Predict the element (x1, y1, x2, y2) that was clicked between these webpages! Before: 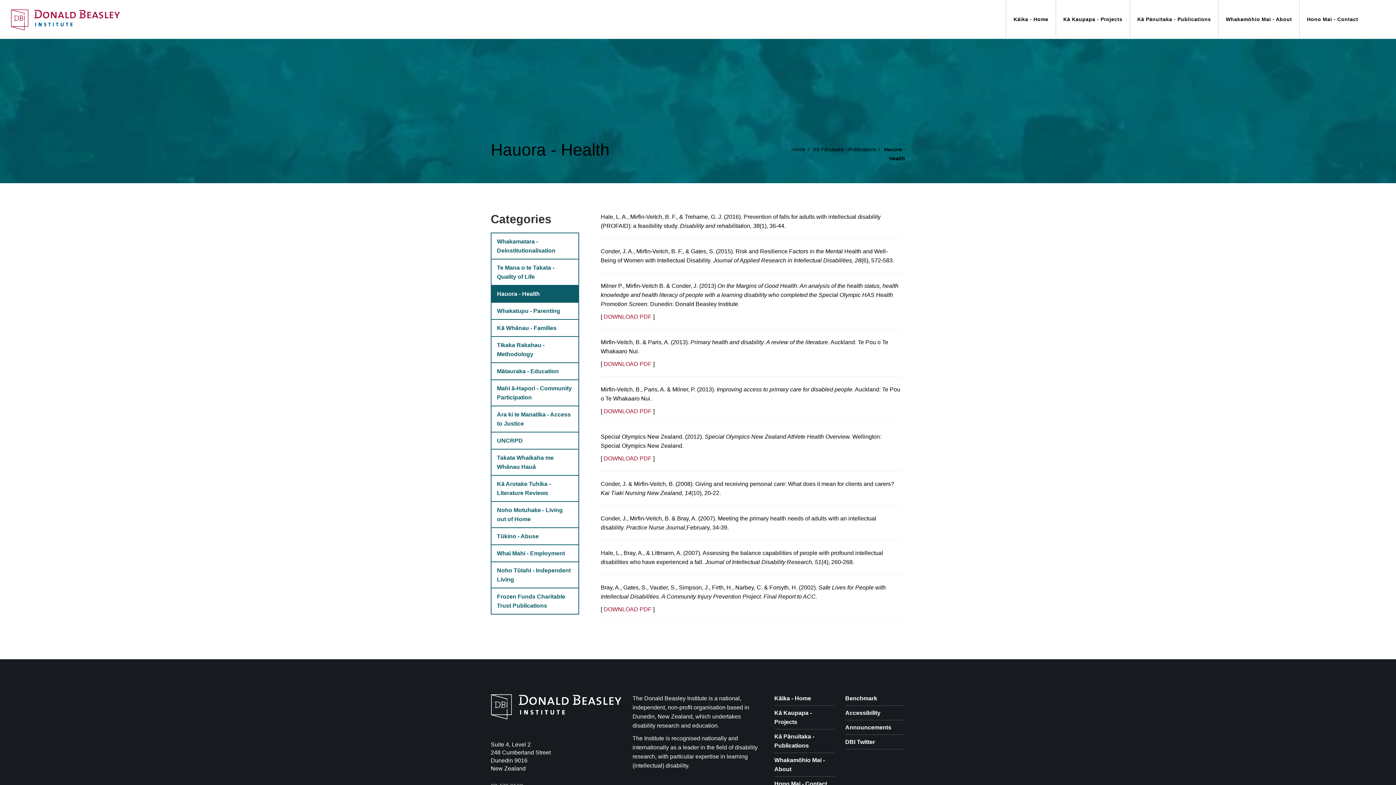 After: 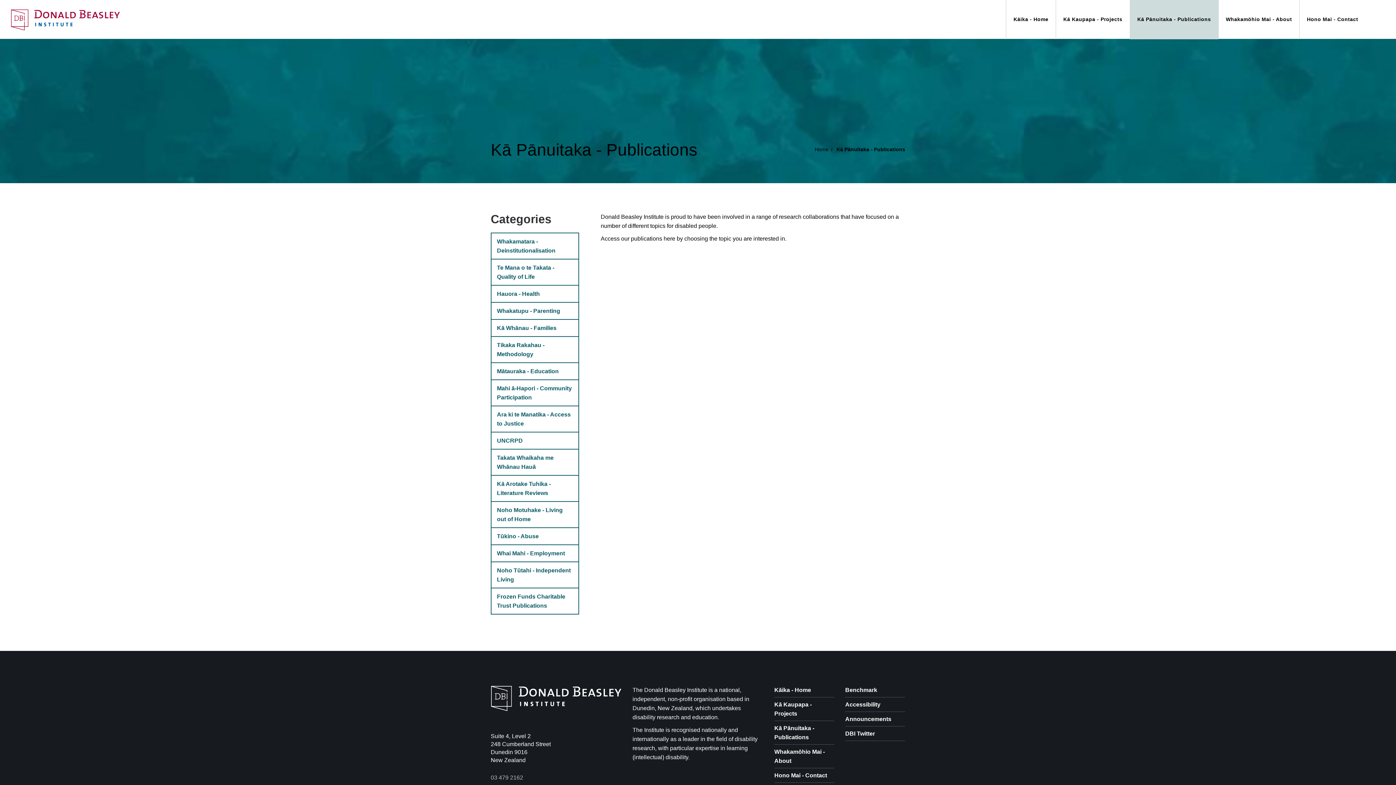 Action: bbox: (813, 146, 876, 152) label: Kā Pānuitaka - Publications